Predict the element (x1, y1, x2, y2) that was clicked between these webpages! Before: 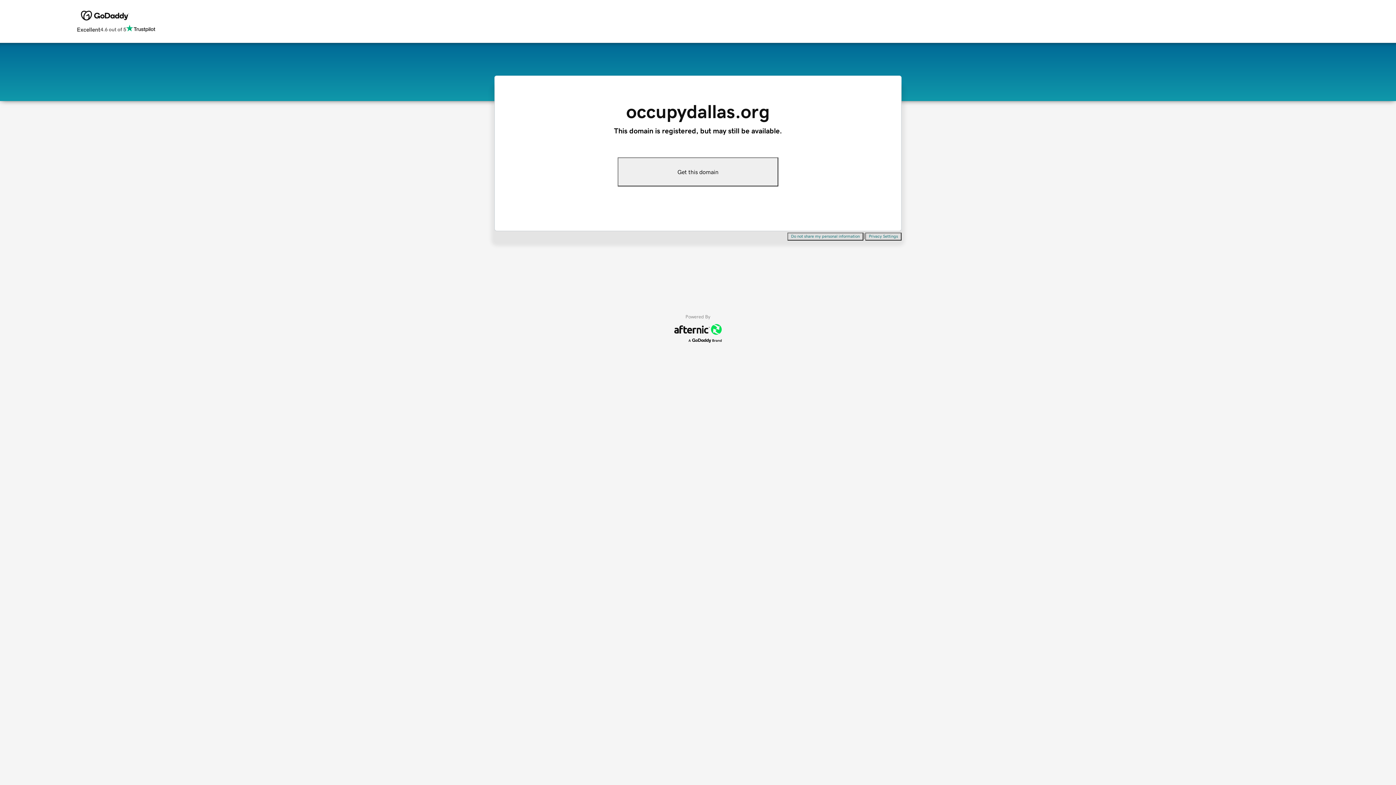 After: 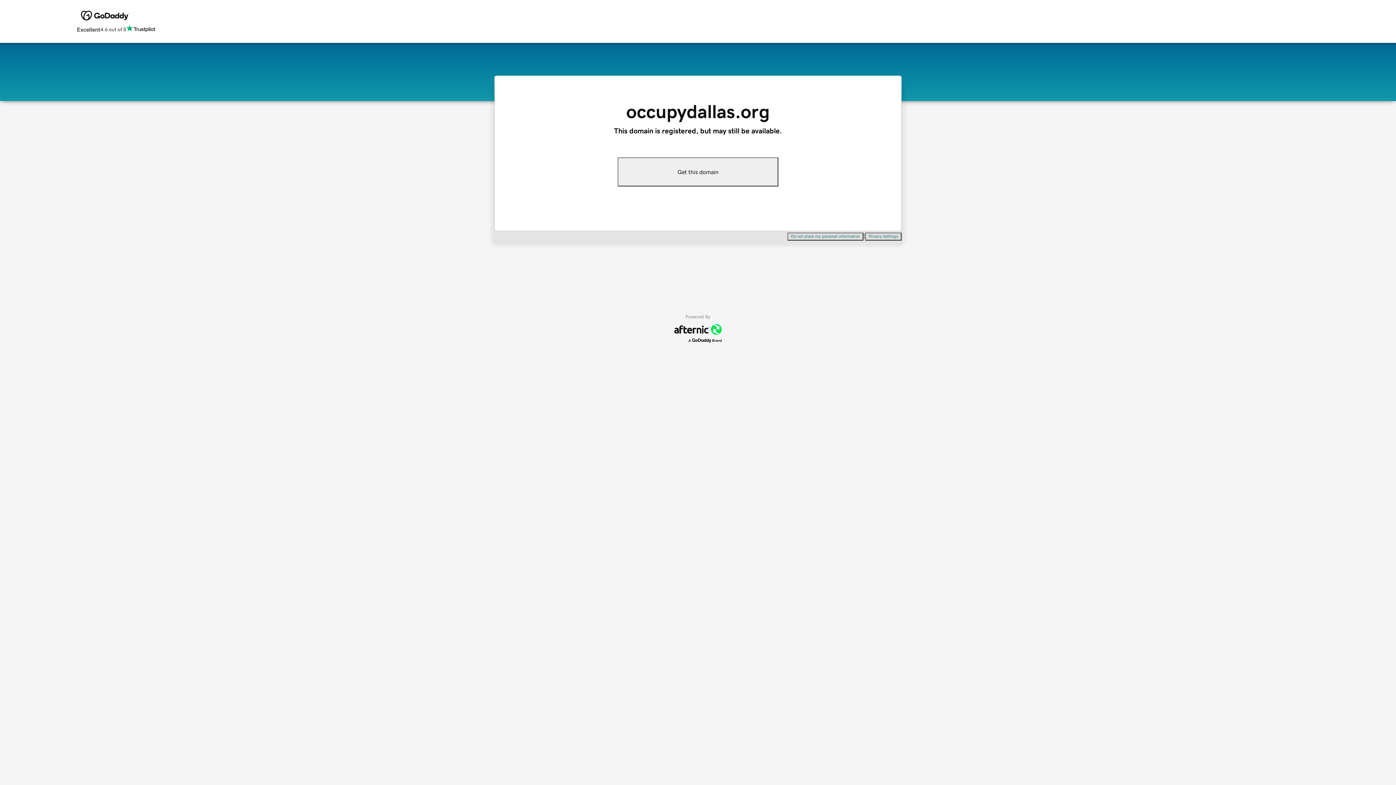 Action: bbox: (617, 157, 778, 186) label: Get this domain